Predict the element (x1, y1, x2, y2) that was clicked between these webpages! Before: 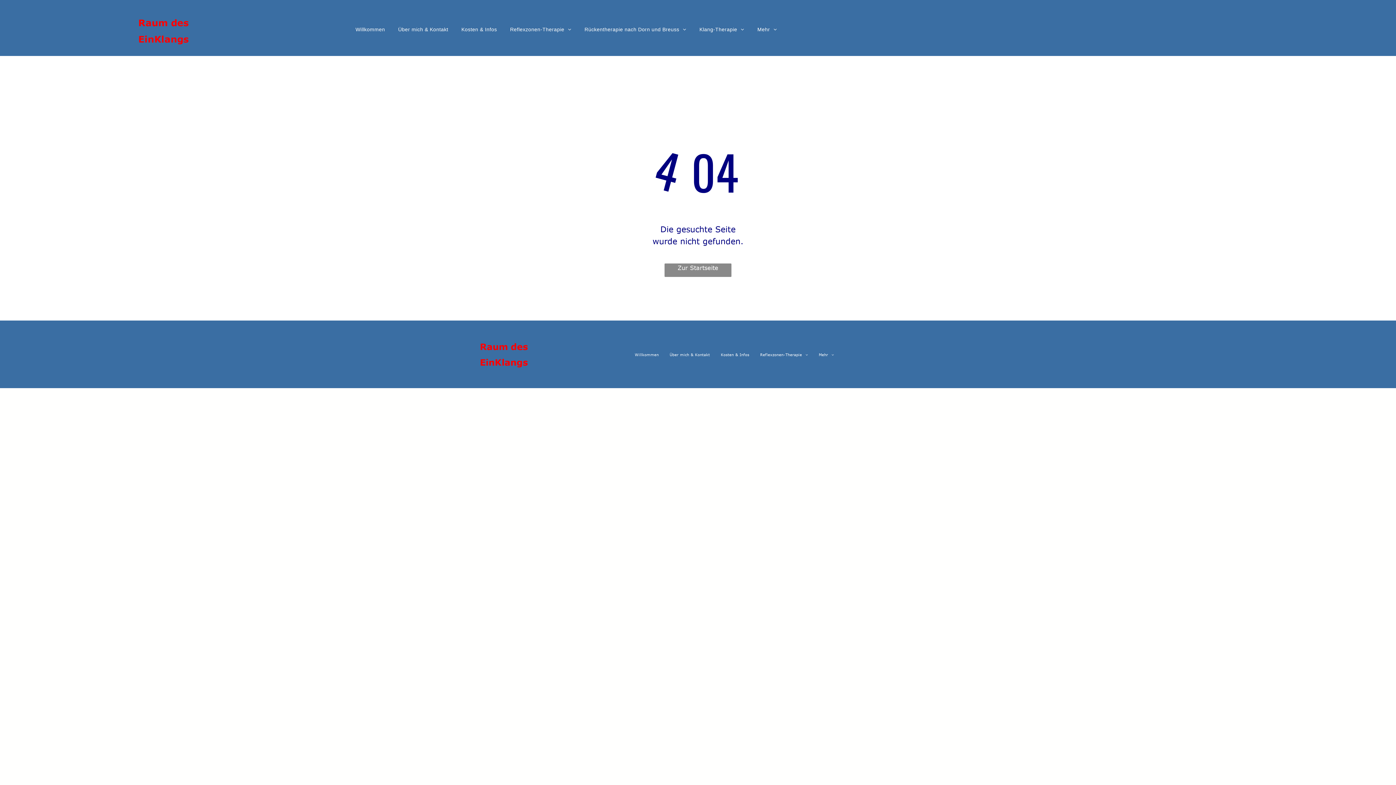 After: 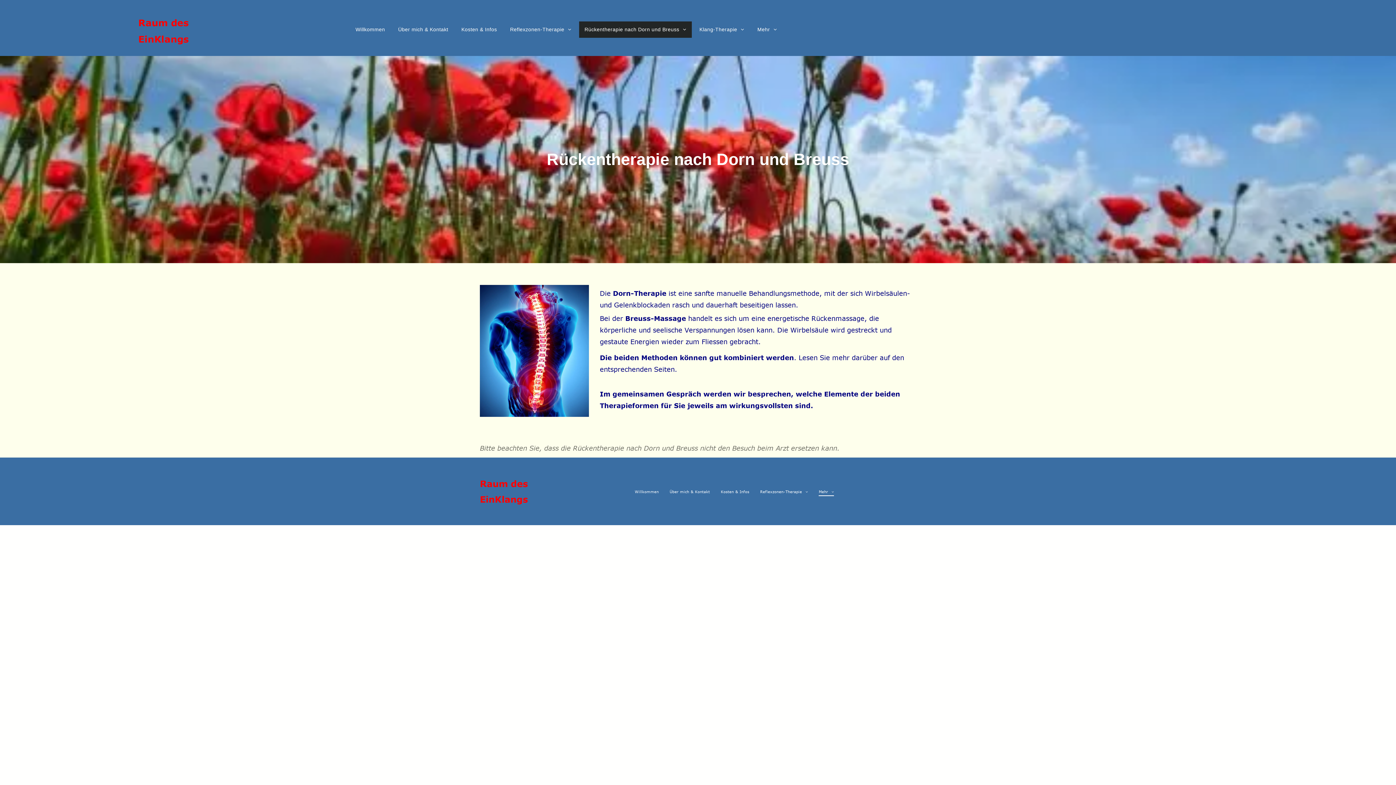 Action: label: Rückentherapie nach Dorn und Breuss bbox: (579, 21, 692, 37)